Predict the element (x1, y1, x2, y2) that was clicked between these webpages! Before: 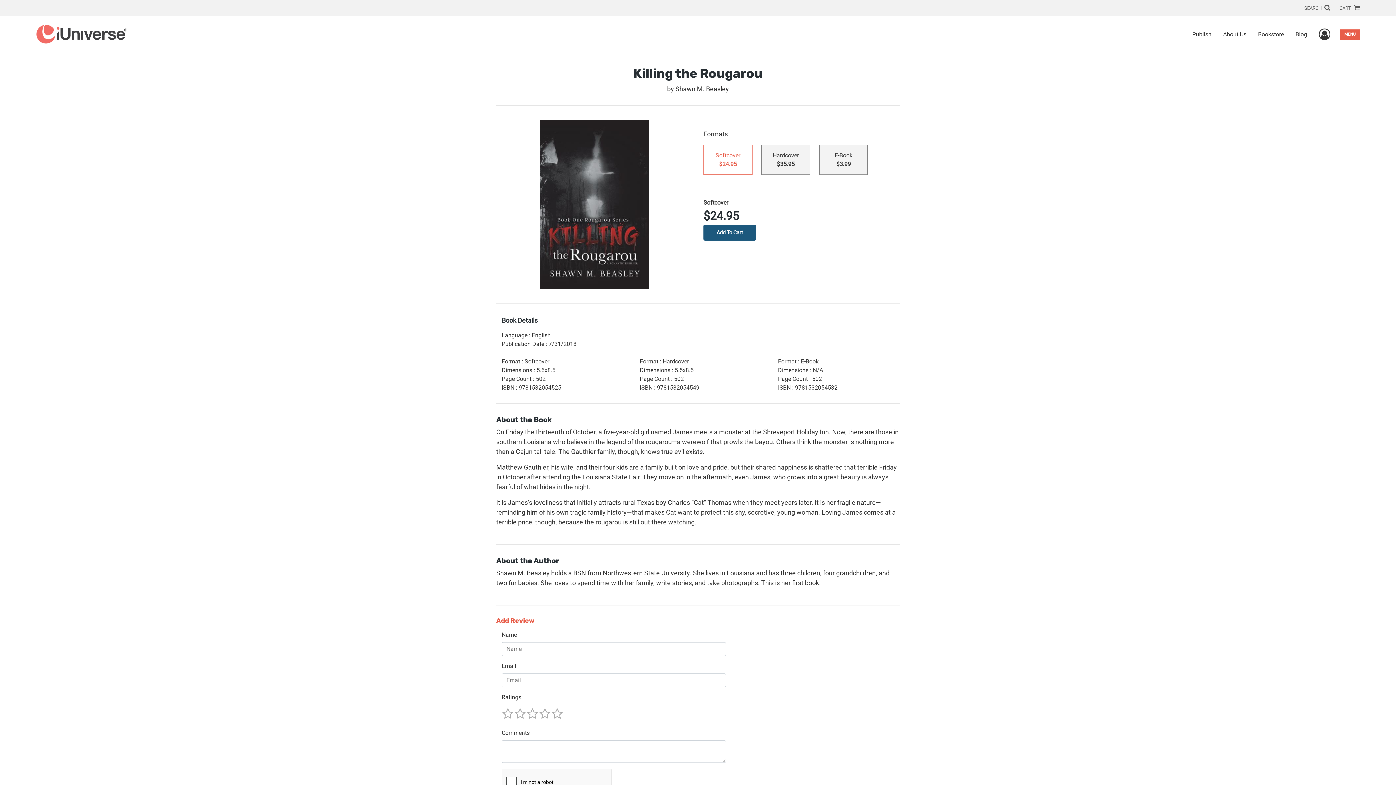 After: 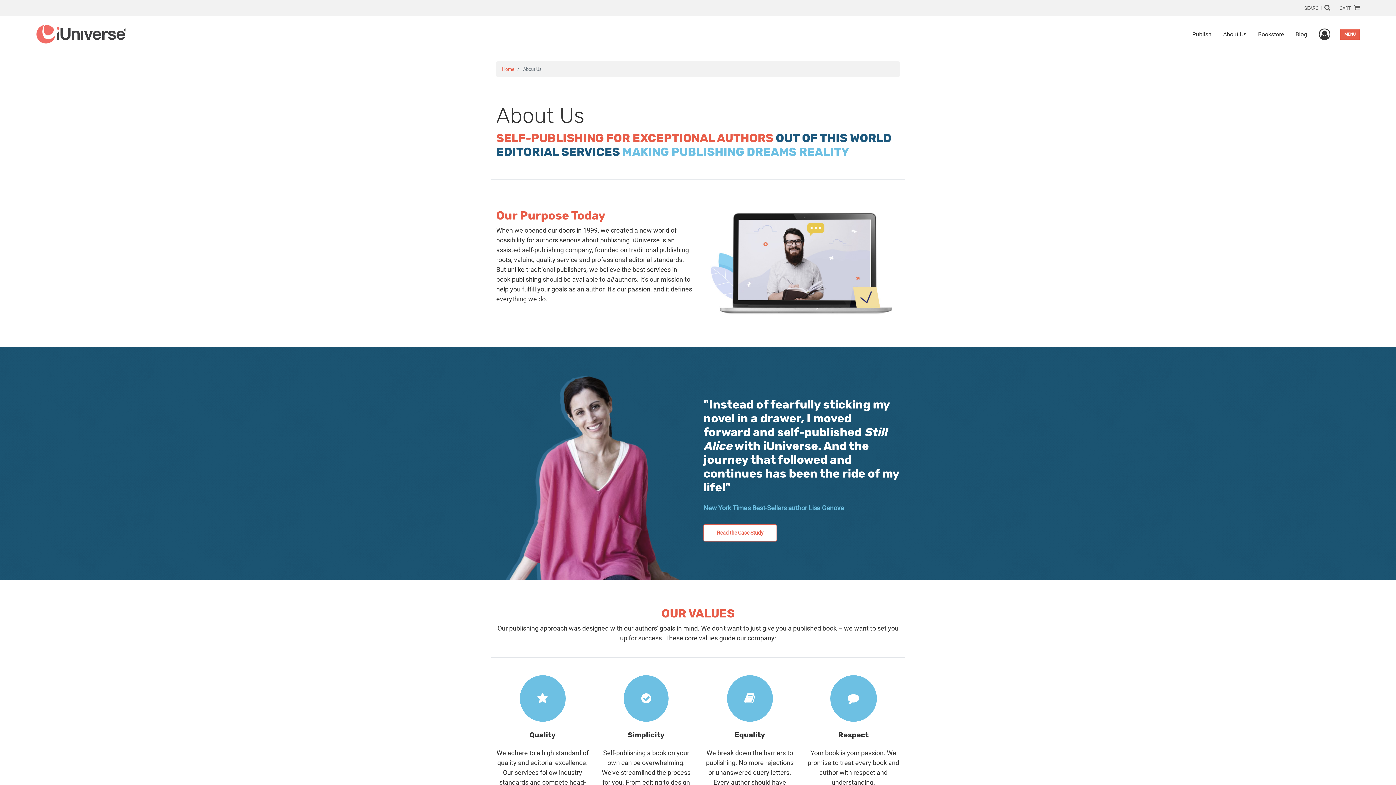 Action: label: About Us bbox: (1217, 24, 1252, 44)